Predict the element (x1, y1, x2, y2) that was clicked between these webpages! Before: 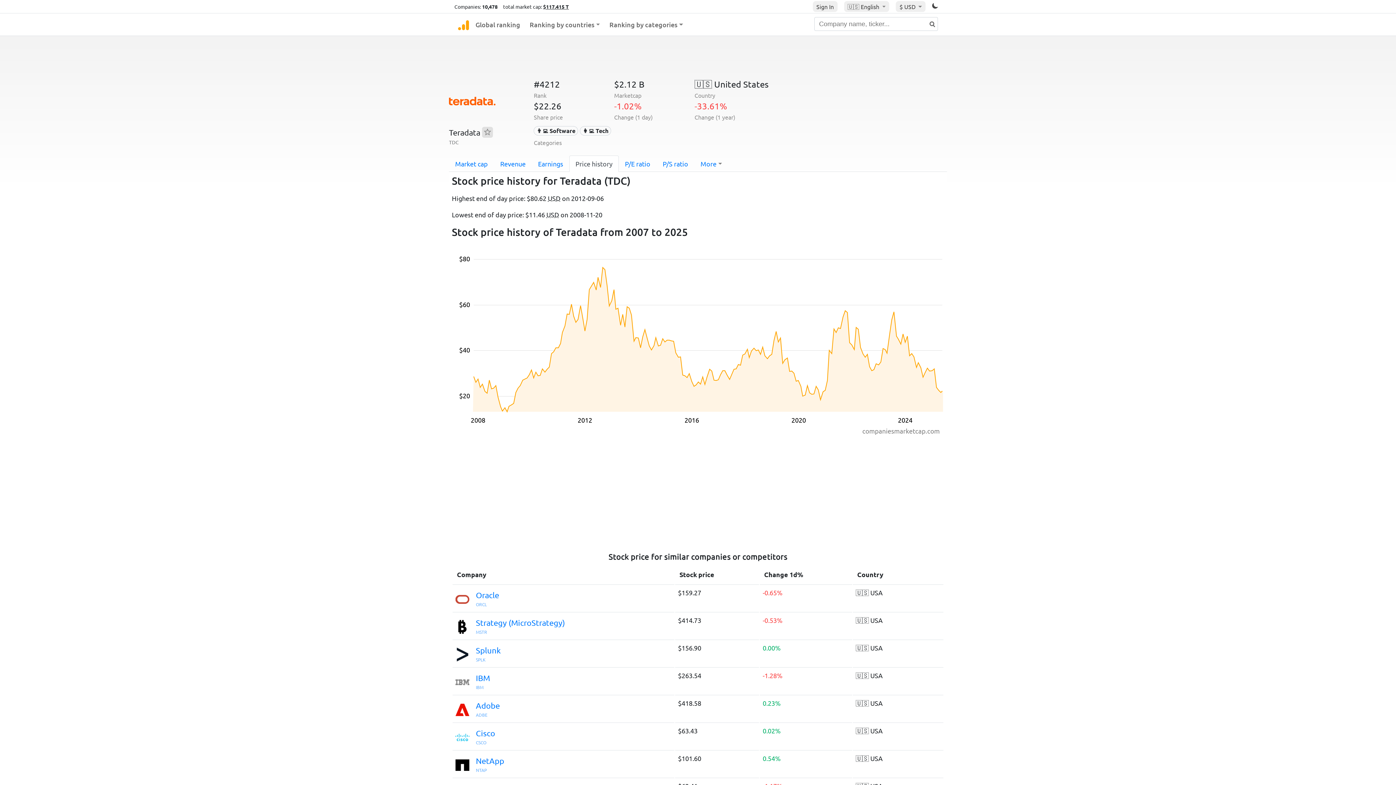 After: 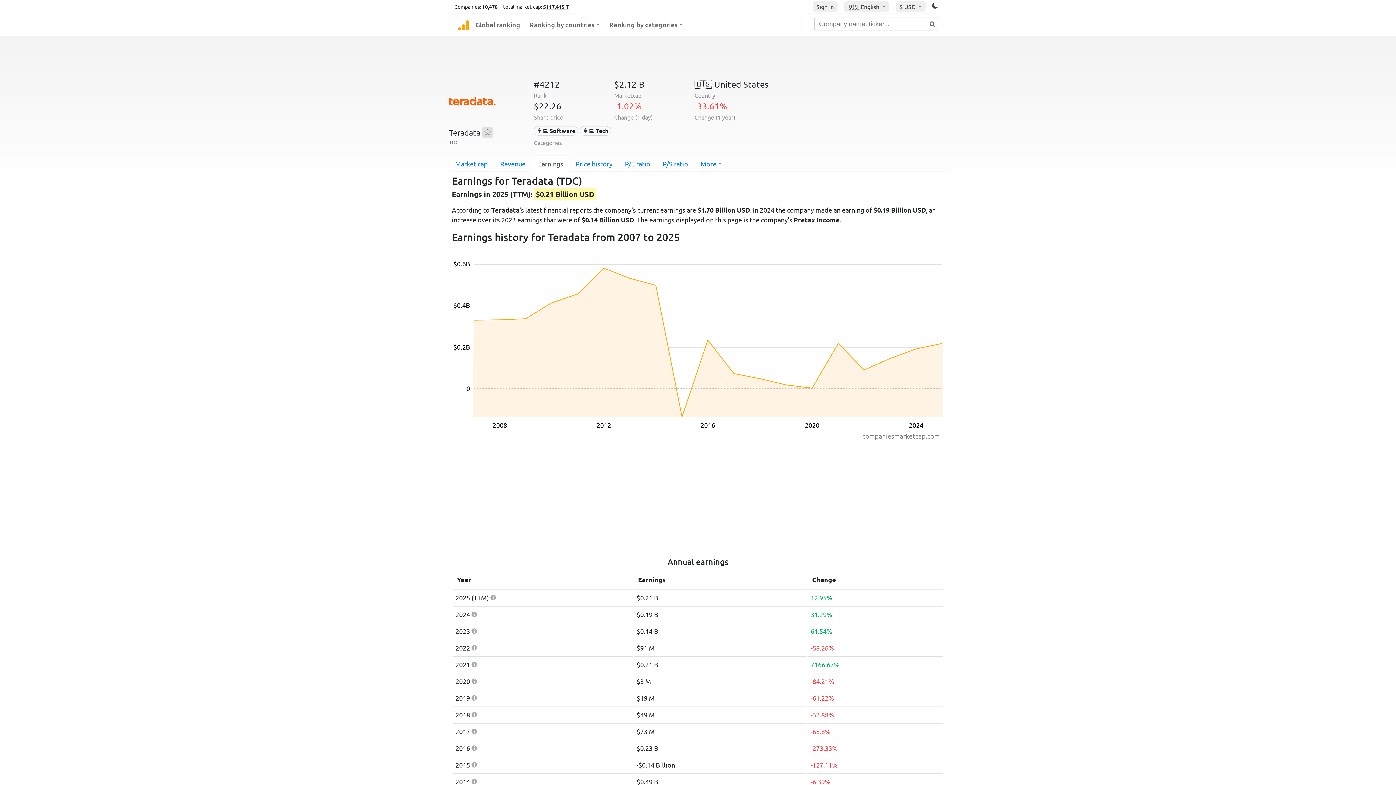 Action: bbox: (532, 155, 569, 172) label: Earnings